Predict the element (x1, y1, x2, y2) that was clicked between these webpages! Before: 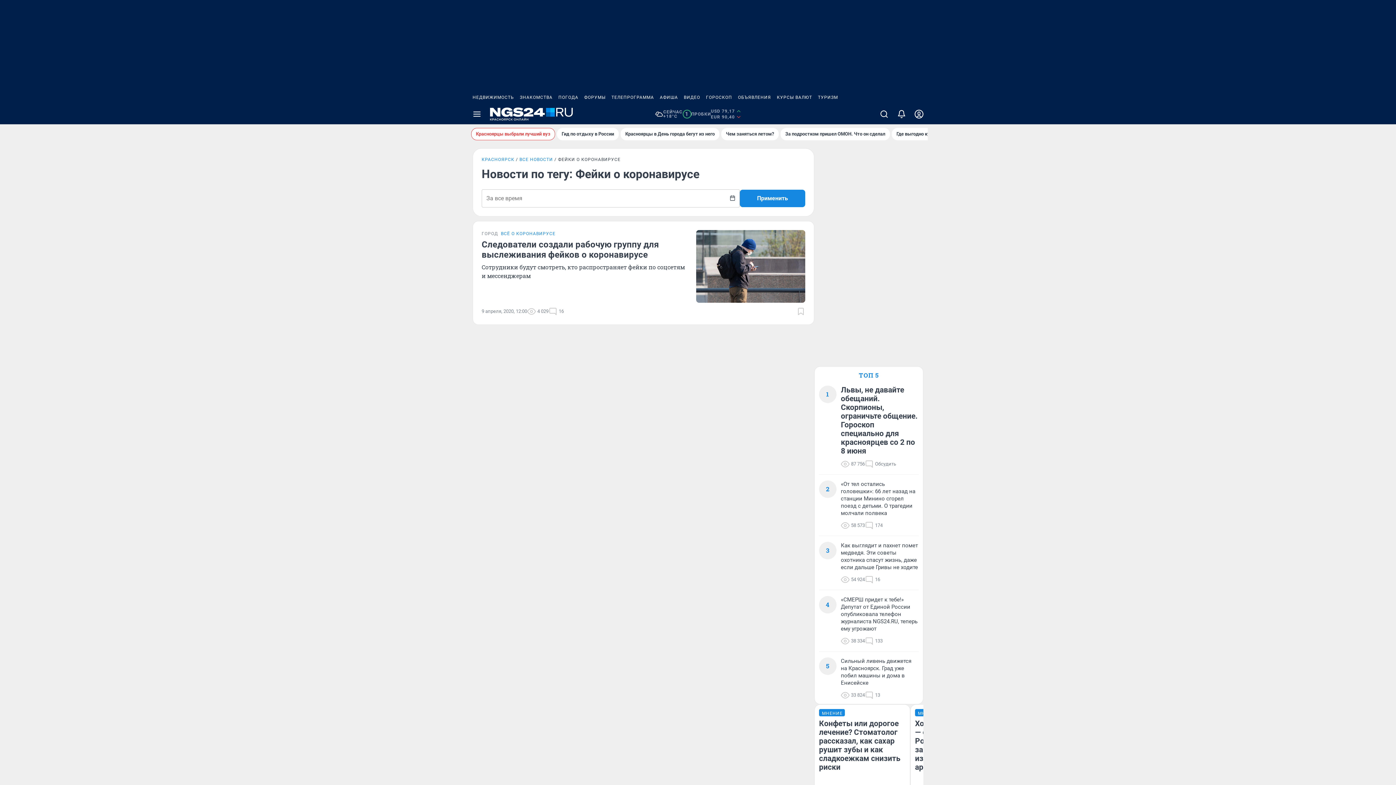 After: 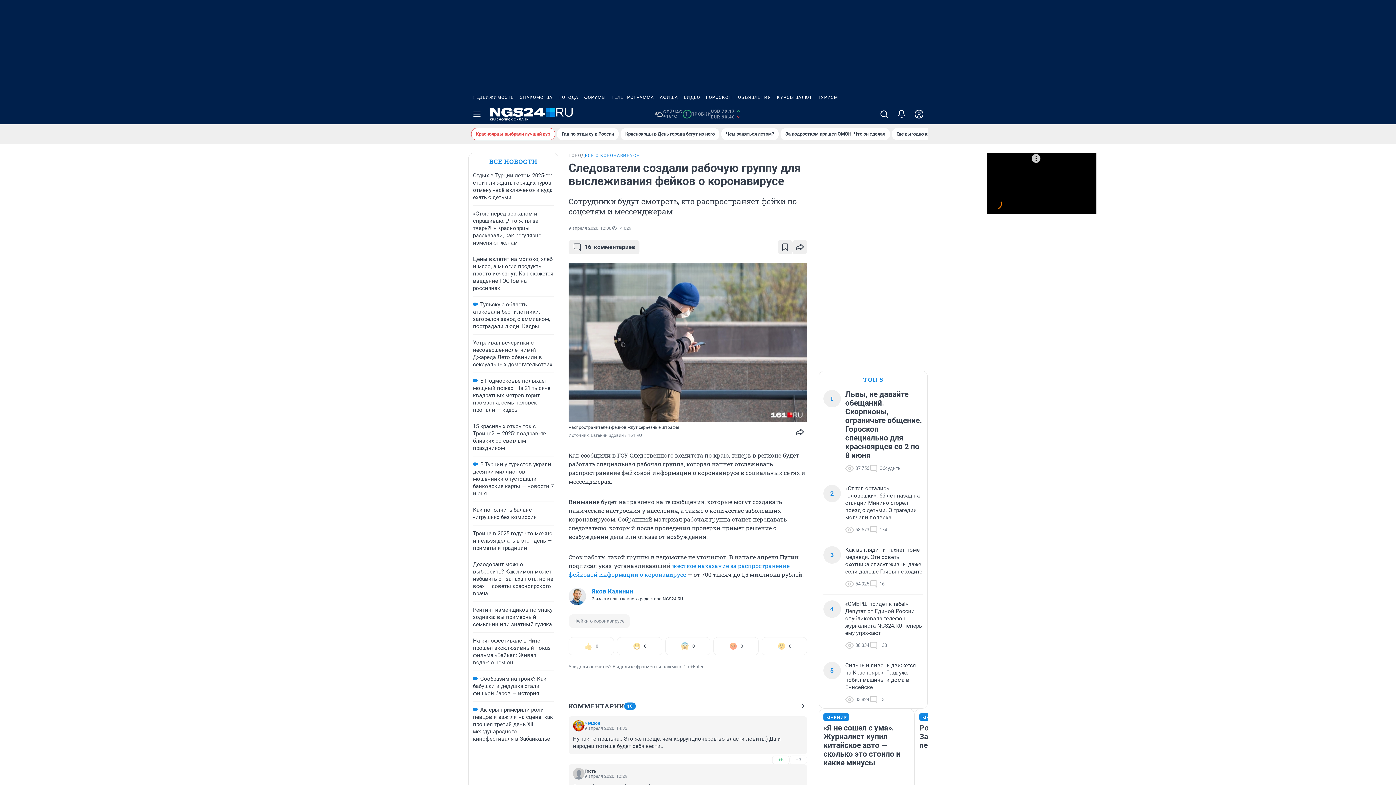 Action: label: Следователи создали рабочую группу для выслеживания фейков о коронавирусе bbox: (481, 239, 687, 260)